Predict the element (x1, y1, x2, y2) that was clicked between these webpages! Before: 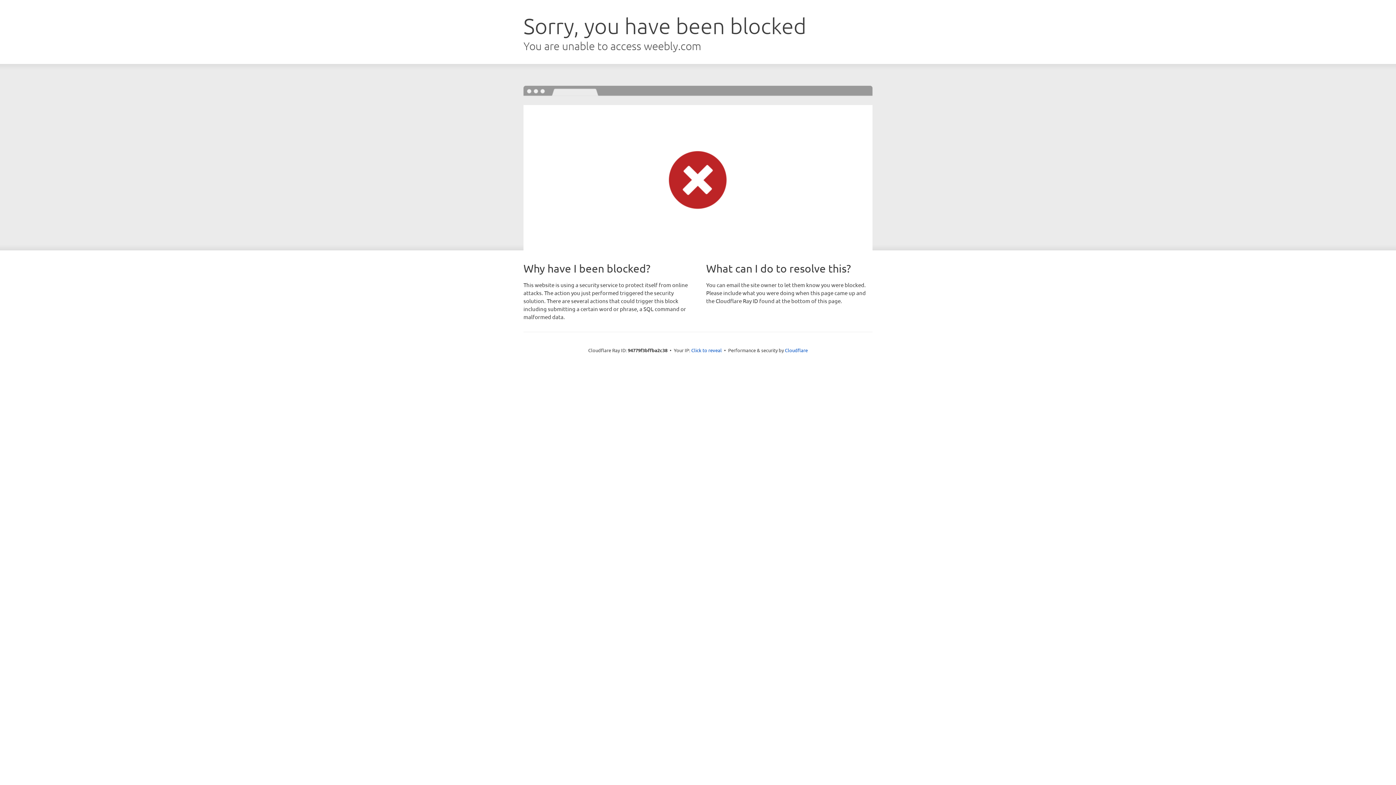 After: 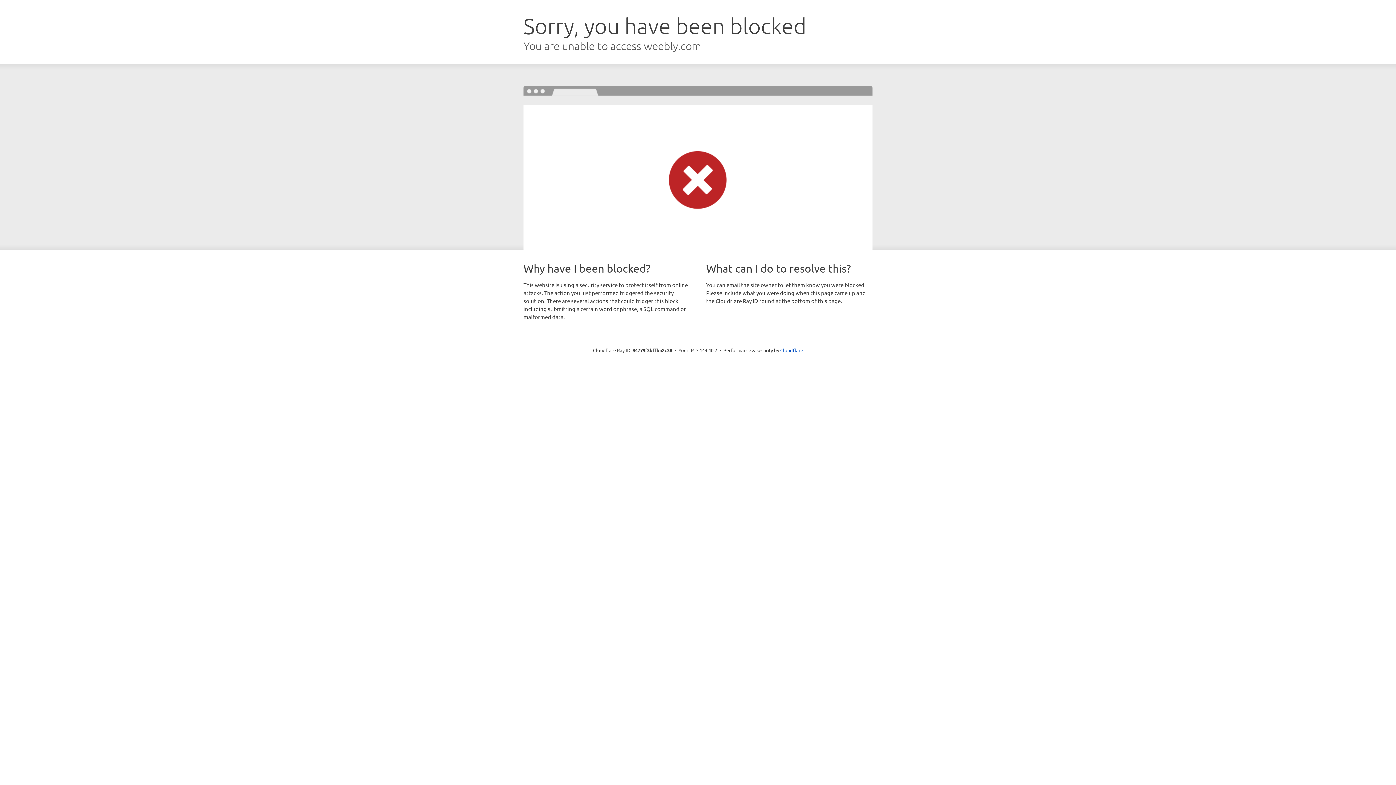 Action: label: Click to reveal bbox: (691, 346, 722, 353)